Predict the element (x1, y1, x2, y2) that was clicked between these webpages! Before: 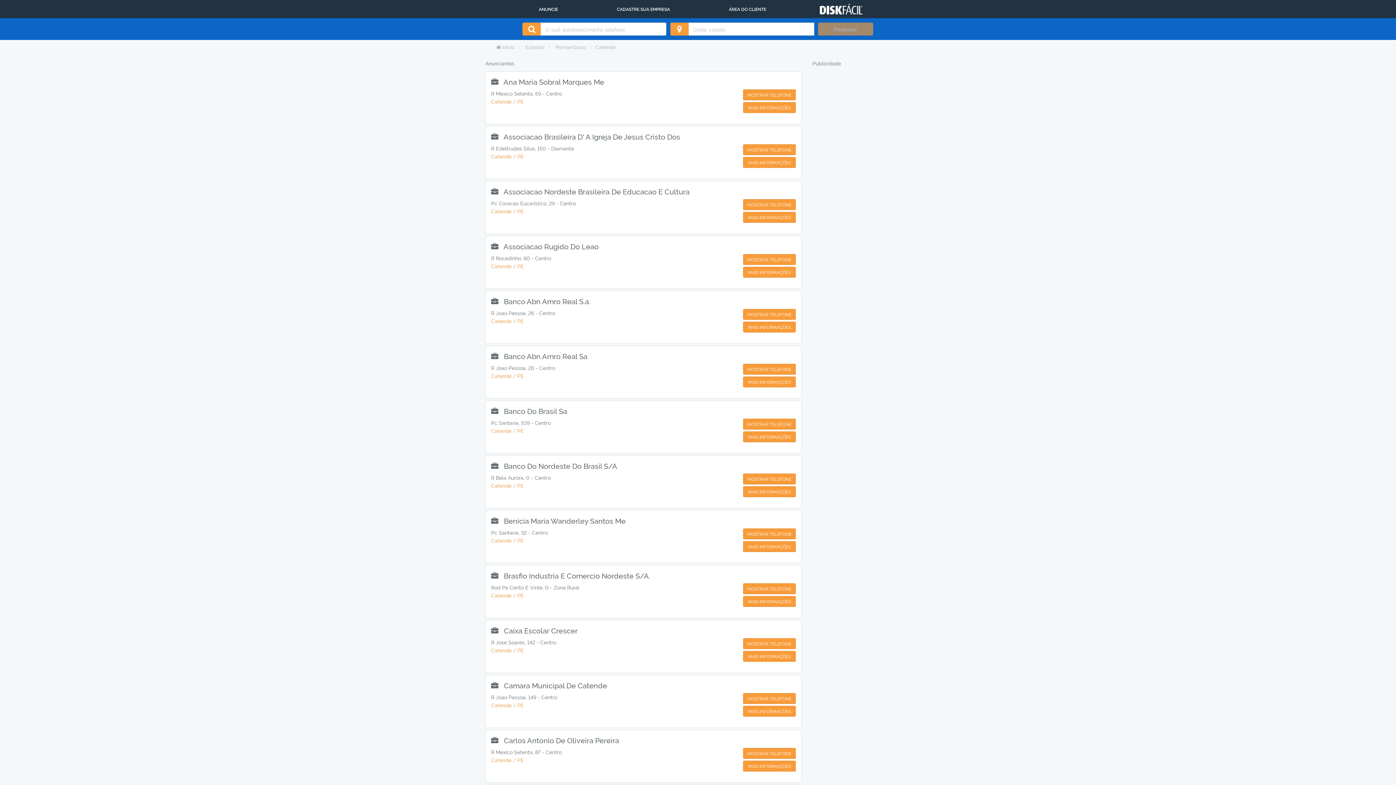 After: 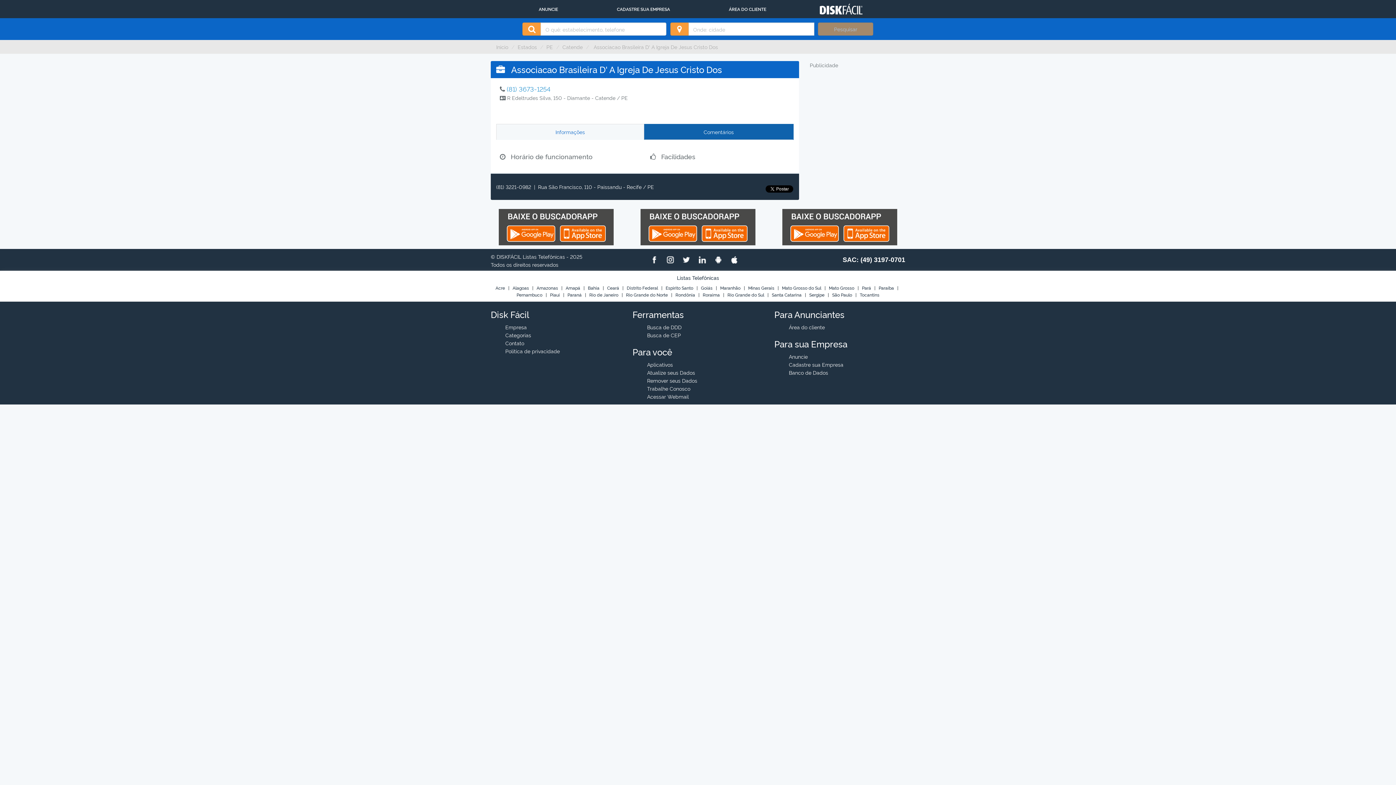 Action: bbox: (743, 157, 795, 168) label: MAIS INFORMAÇÕES